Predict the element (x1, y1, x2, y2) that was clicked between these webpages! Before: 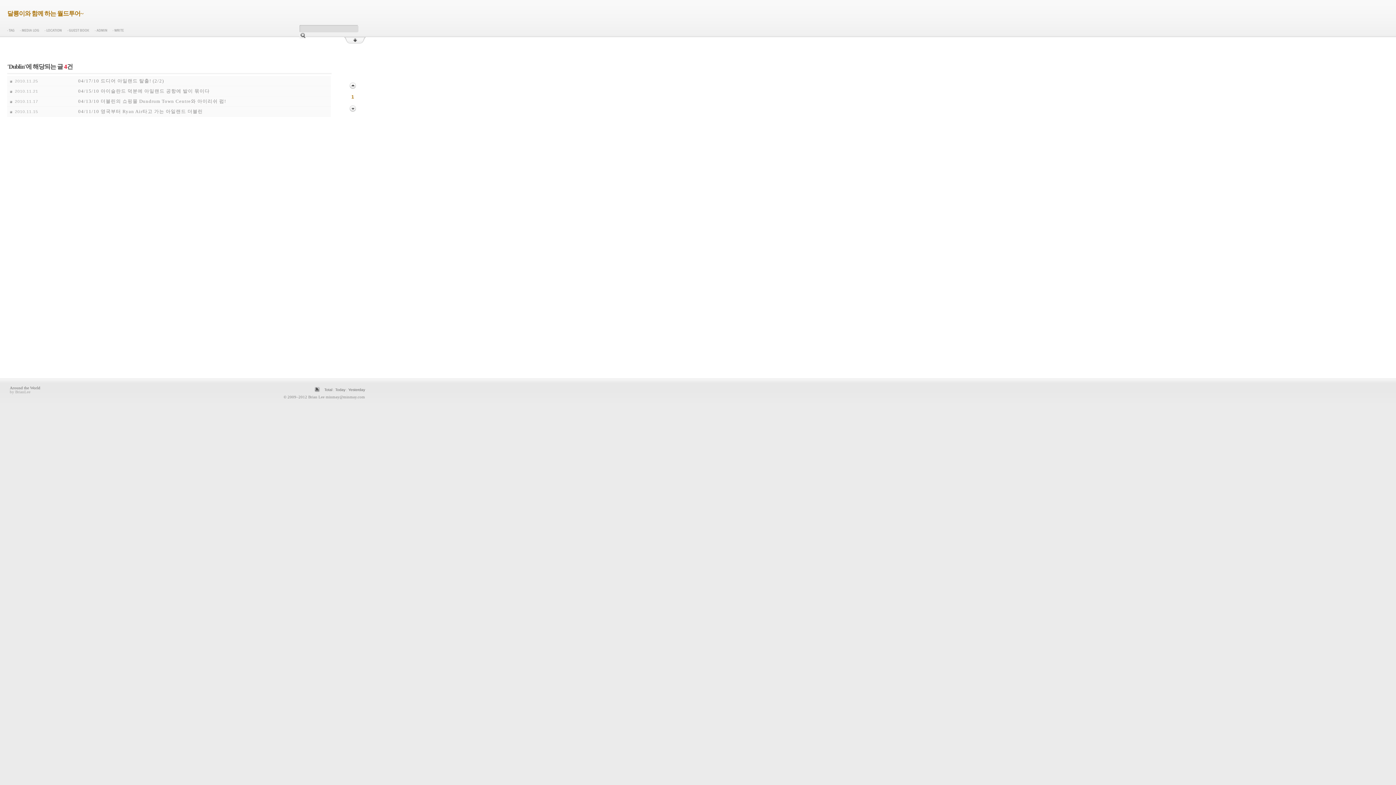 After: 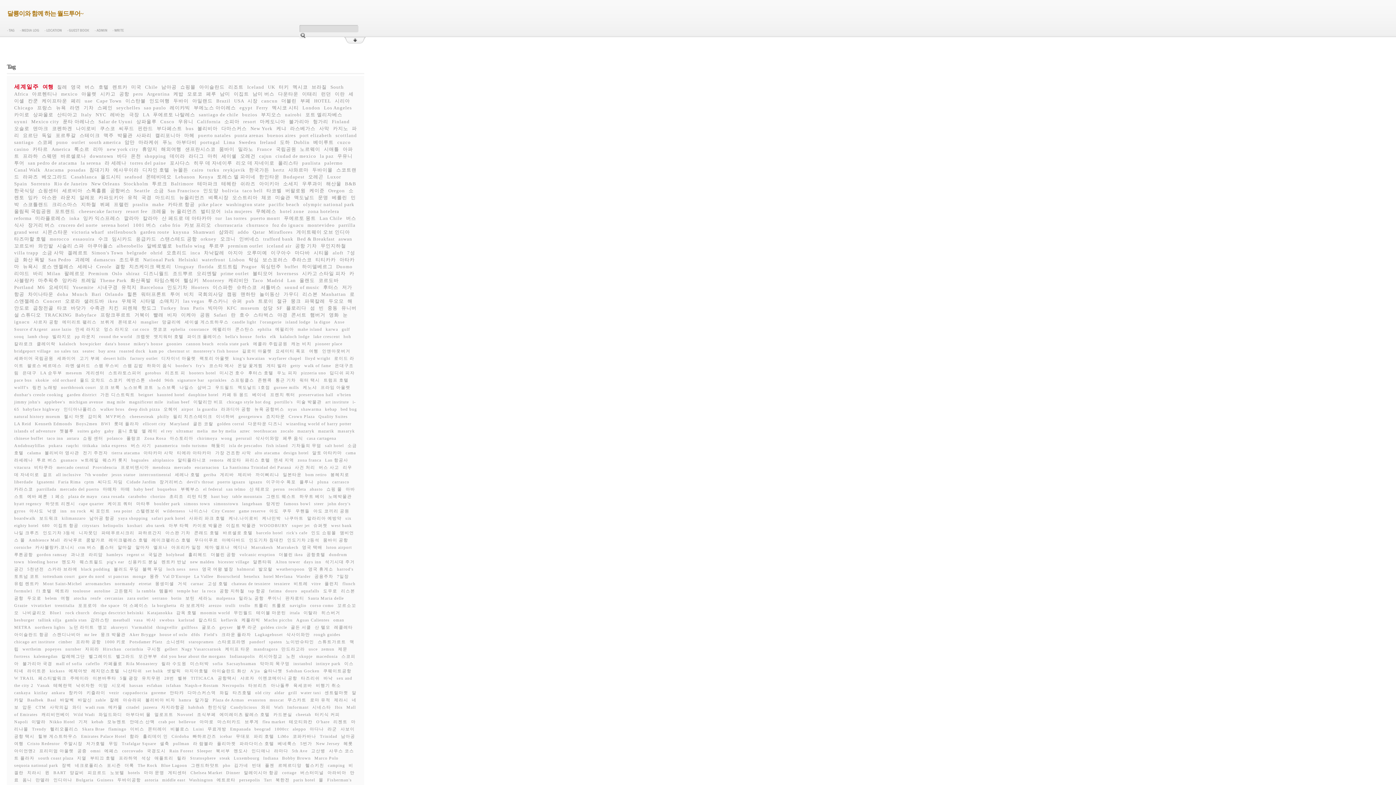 Action: label: Tag bbox: (7, 29, 14, 31)